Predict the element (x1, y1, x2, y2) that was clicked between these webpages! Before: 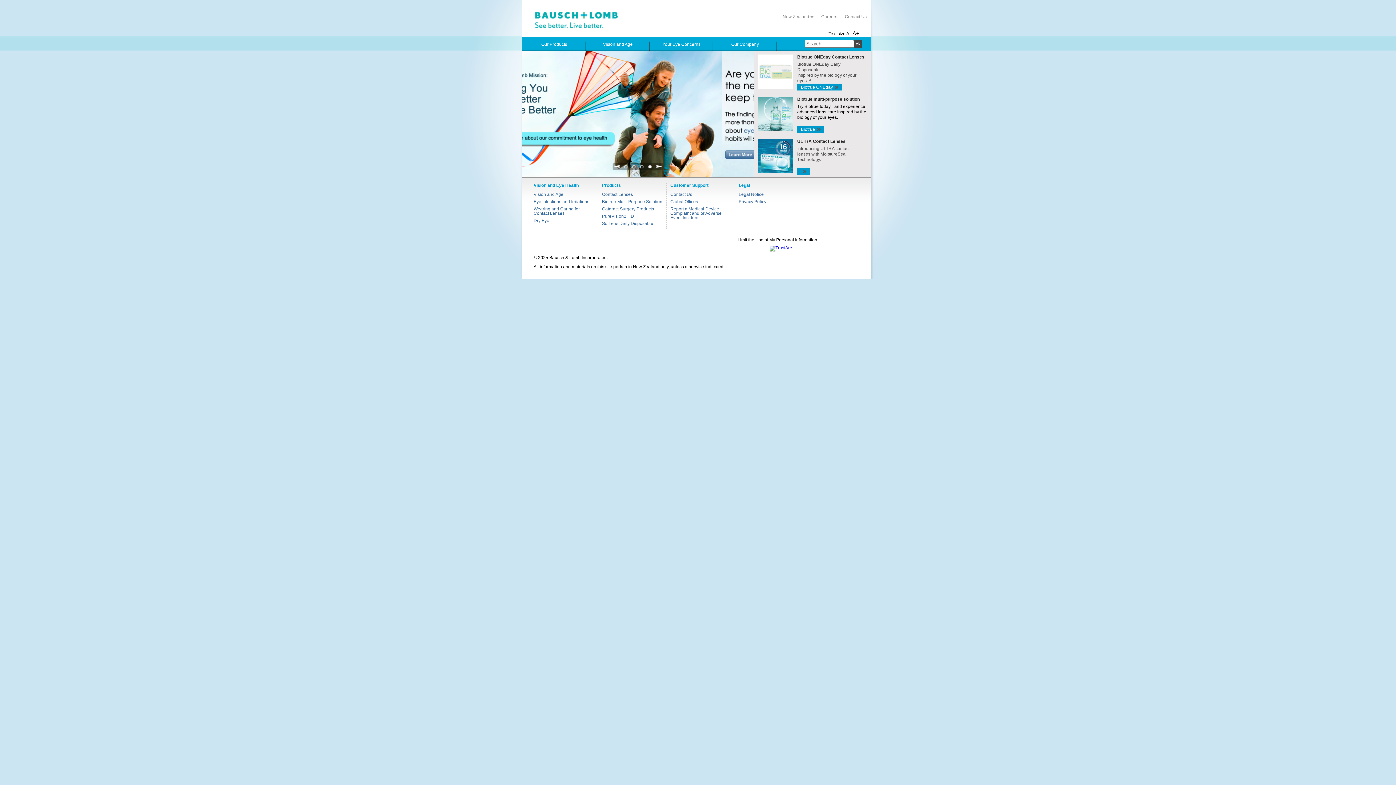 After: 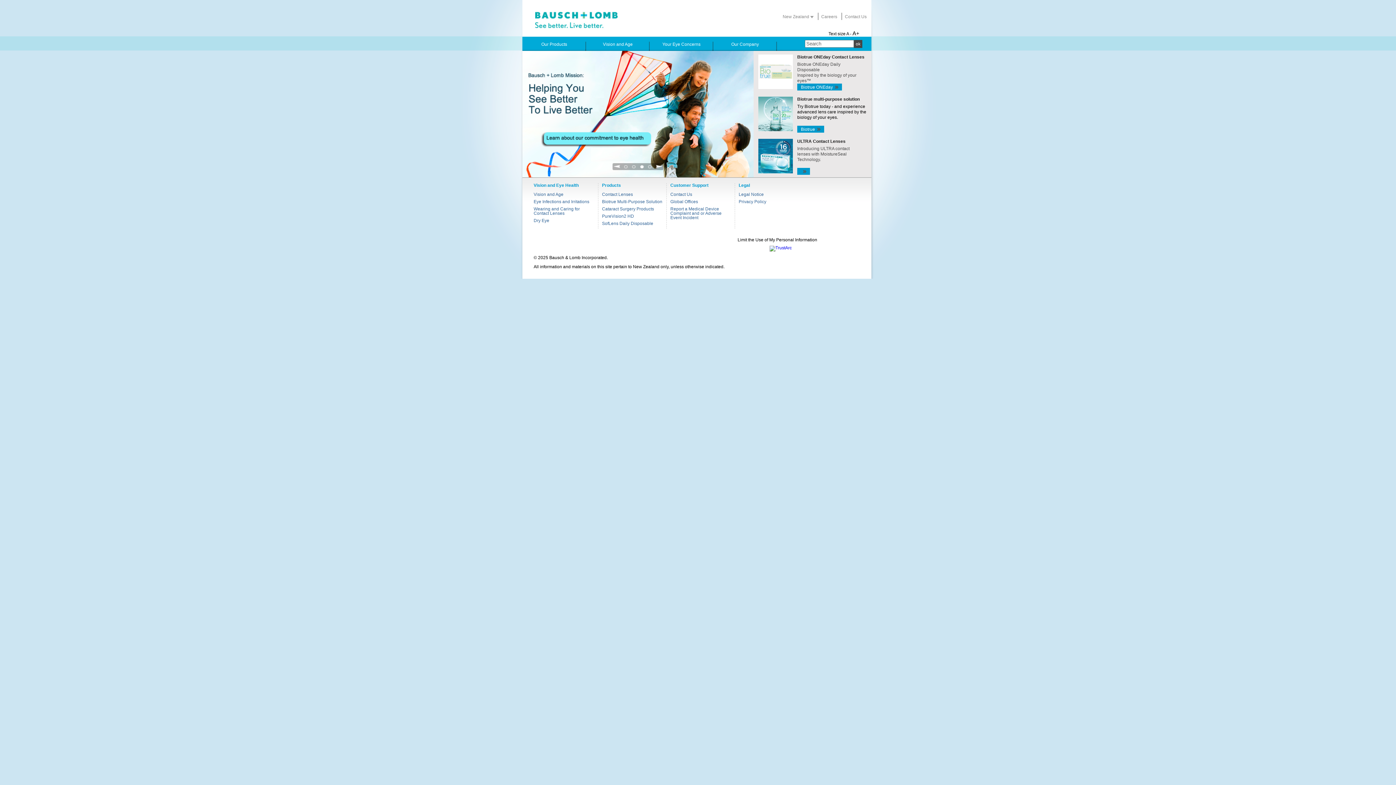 Action: label: 4 bbox: (648, 164, 652, 169)